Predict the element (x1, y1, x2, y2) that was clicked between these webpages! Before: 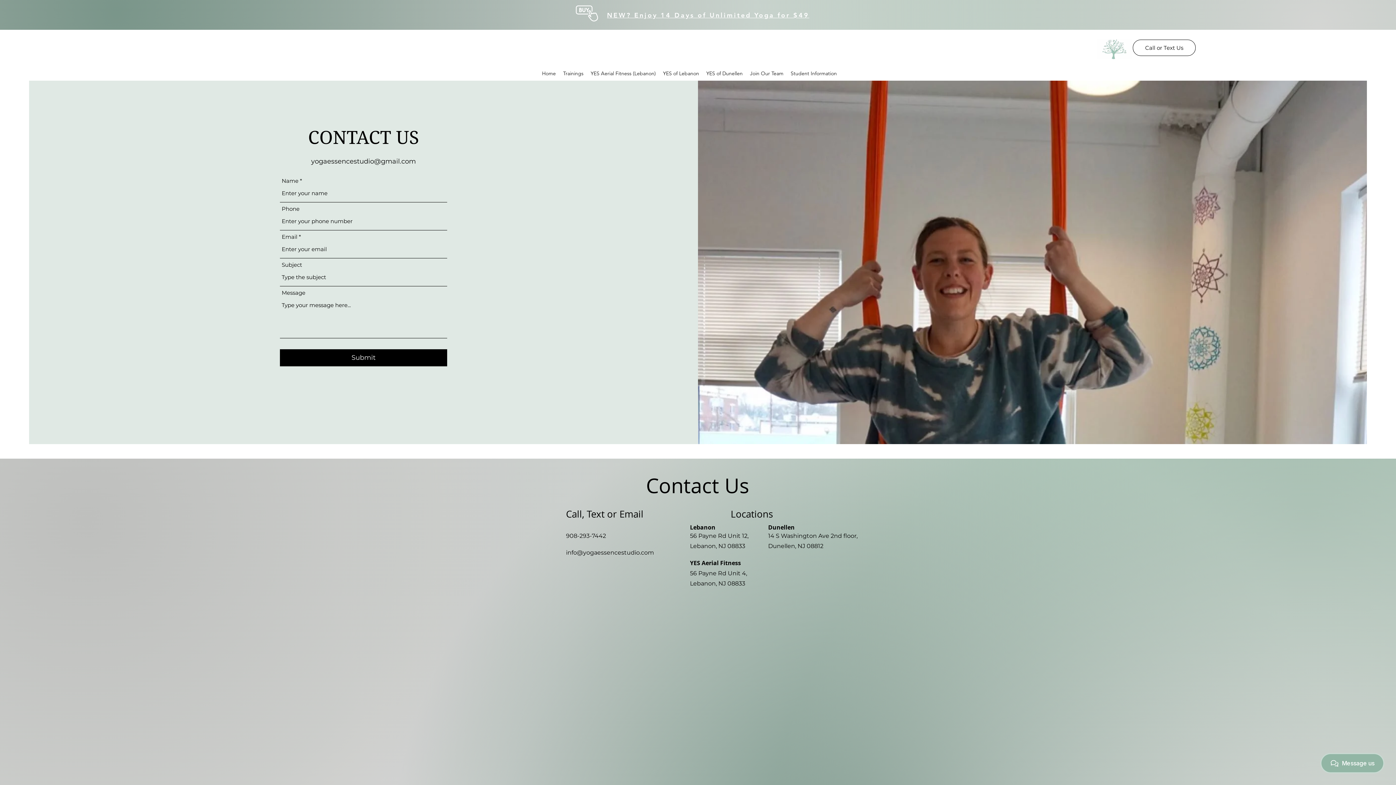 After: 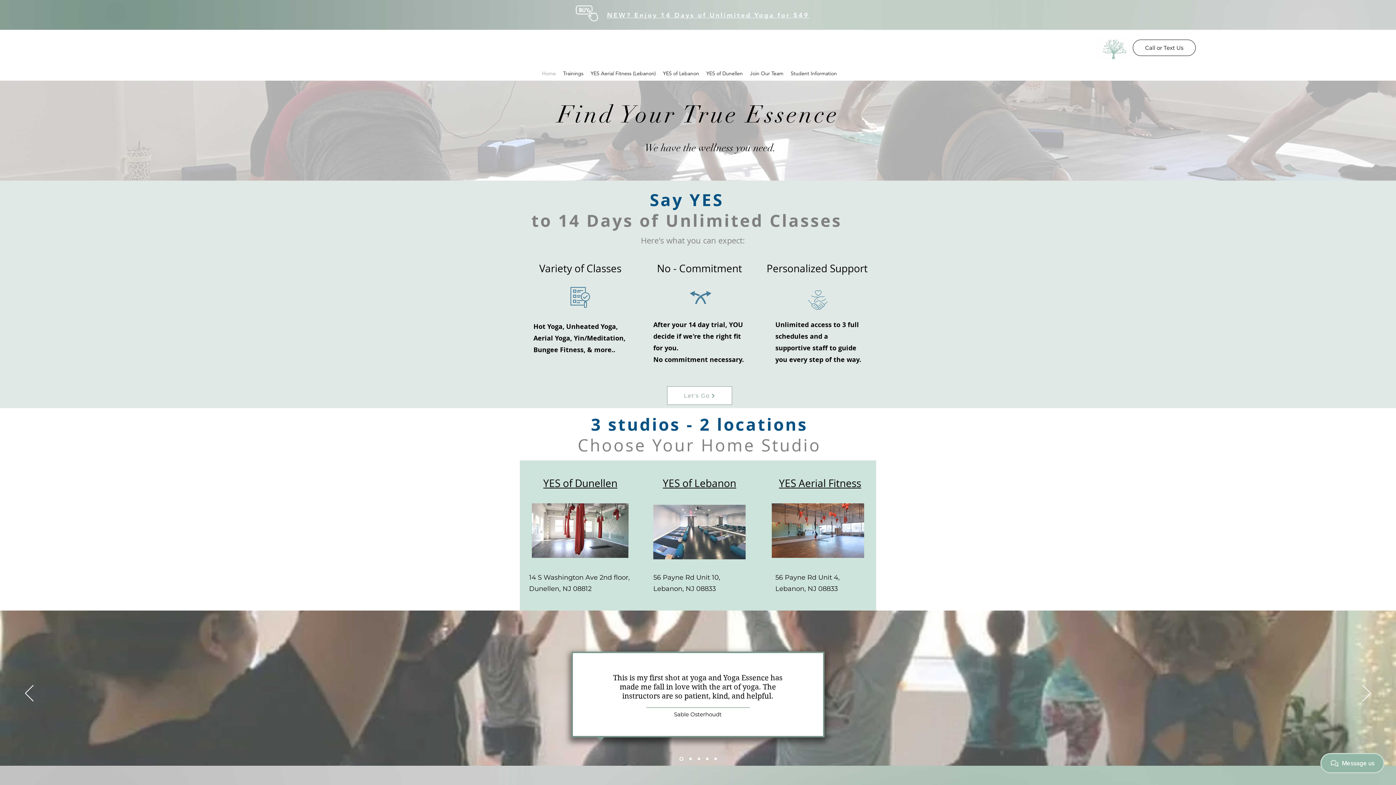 Action: bbox: (1097, 33, 1132, 62)